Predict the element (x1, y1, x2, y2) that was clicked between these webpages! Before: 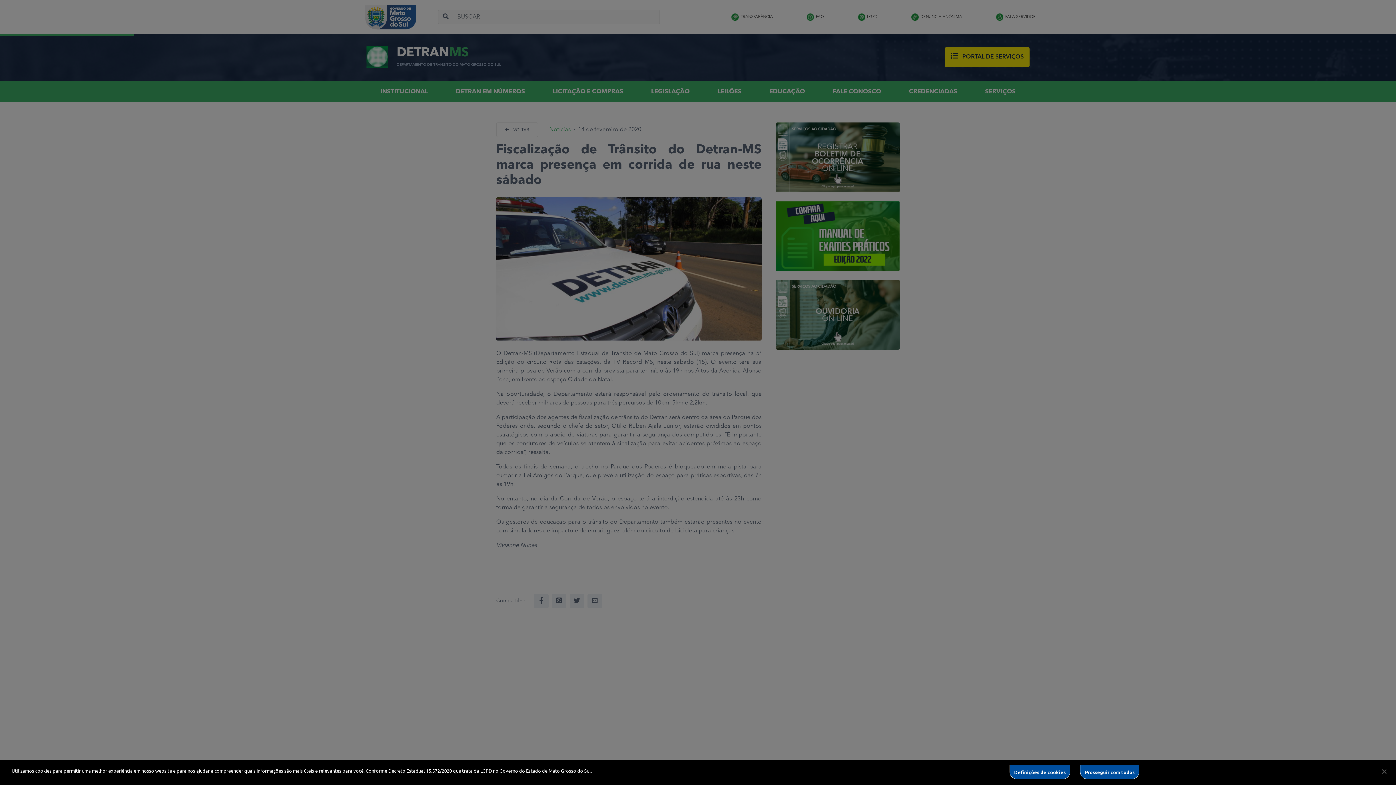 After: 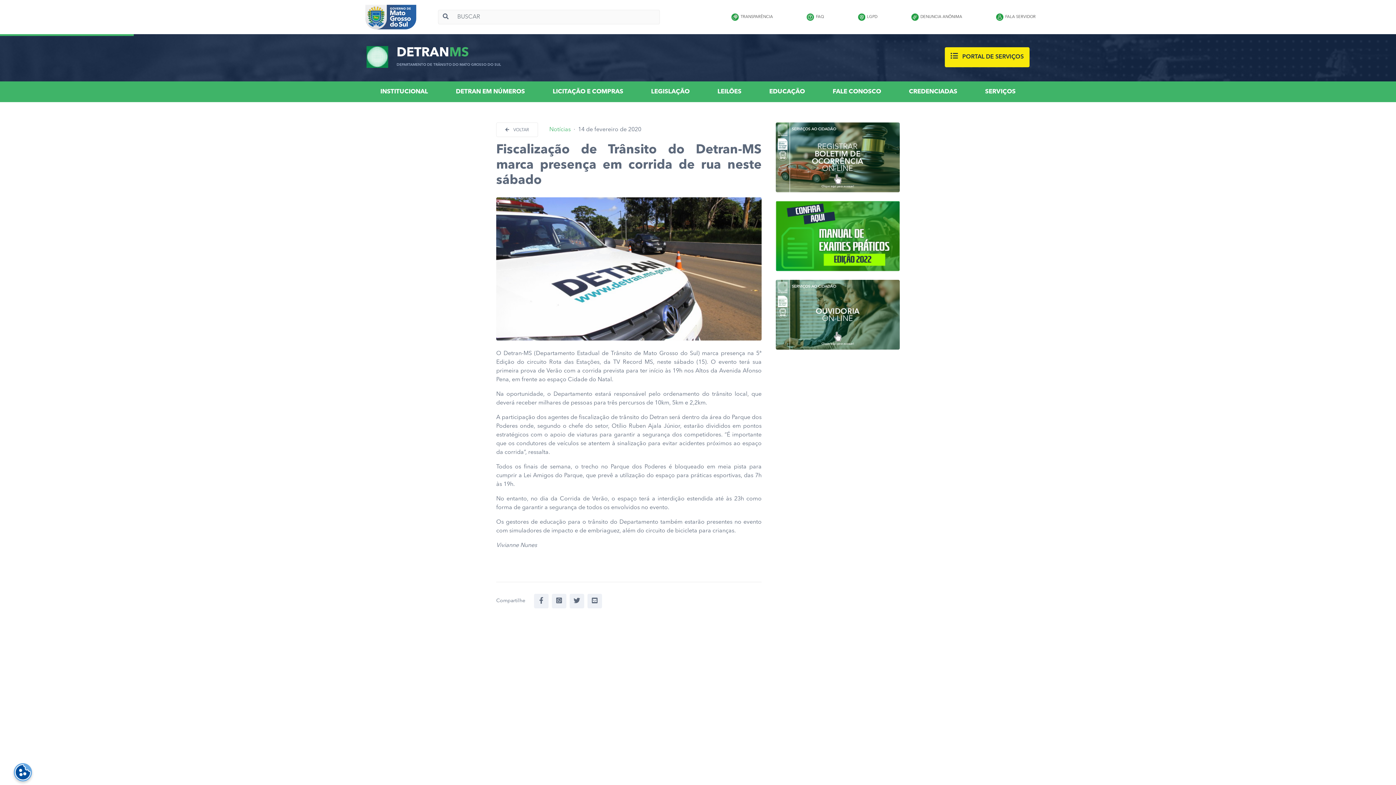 Action: bbox: (1080, 765, 1139, 779) label: Prosseguir com todos